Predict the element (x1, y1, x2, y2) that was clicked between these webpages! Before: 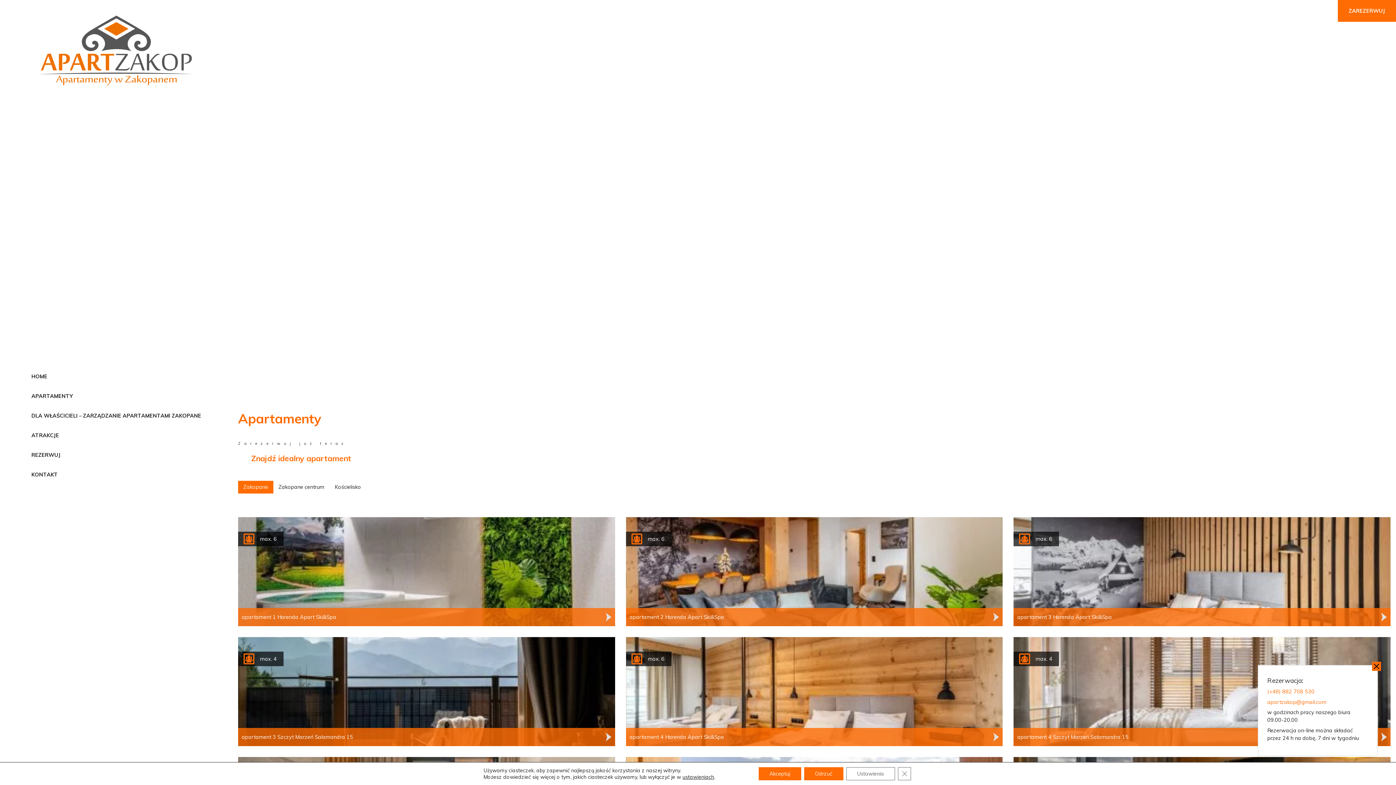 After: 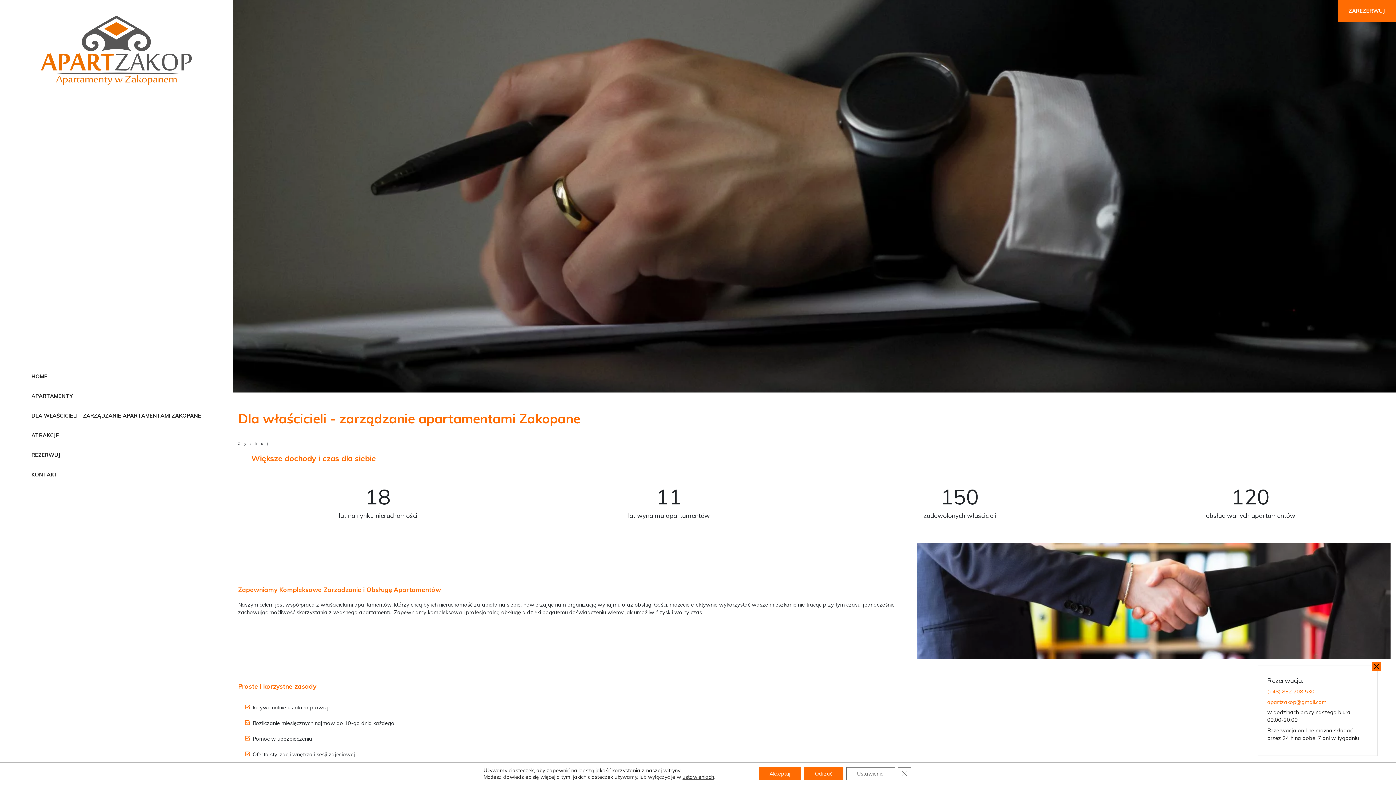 Action: label: DLA WŁAŚCICIELI – ZARZĄDZANIE APARTAMENTAMI ZAKOPANE bbox: (31, 412, 201, 419)